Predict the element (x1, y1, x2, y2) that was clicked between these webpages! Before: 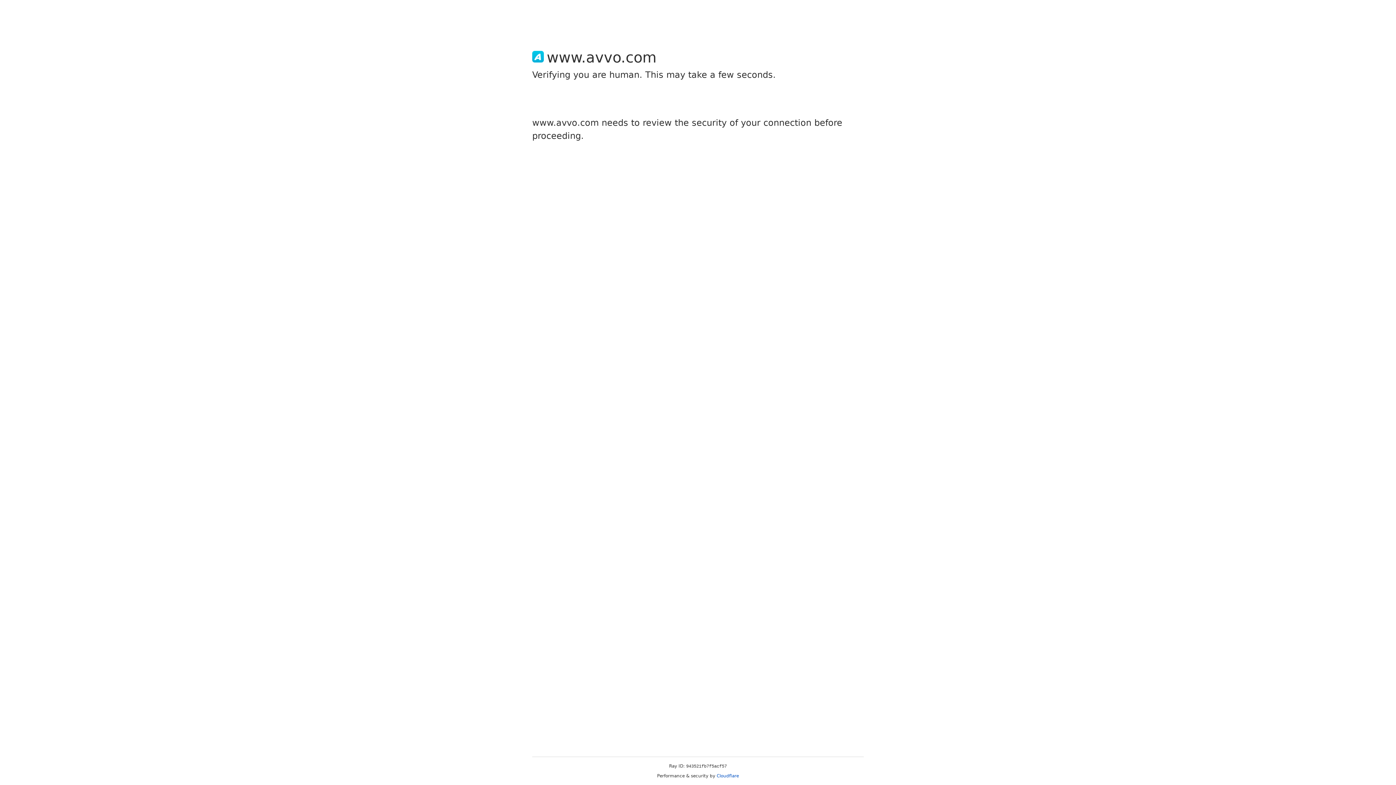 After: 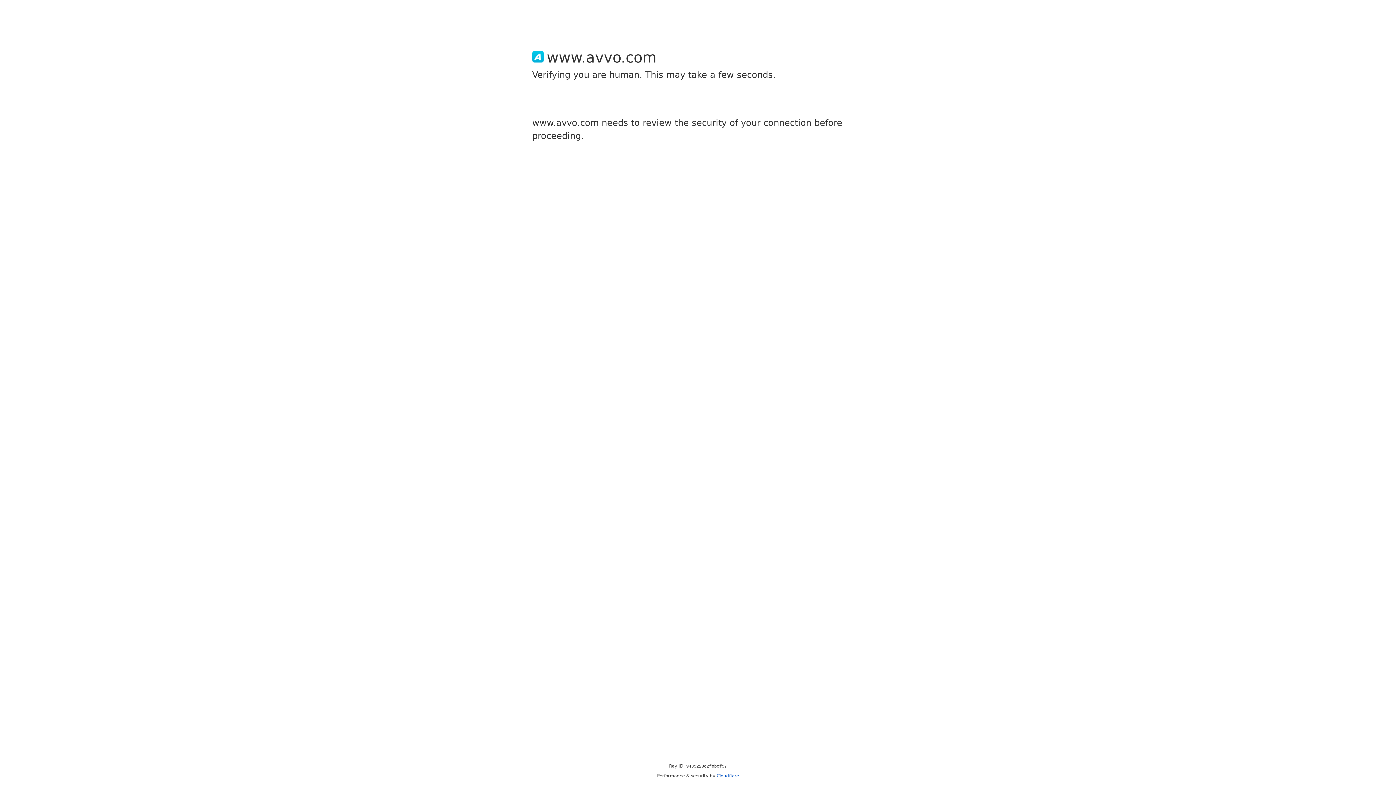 Action: bbox: (716, 773, 739, 778) label: Cloudflare